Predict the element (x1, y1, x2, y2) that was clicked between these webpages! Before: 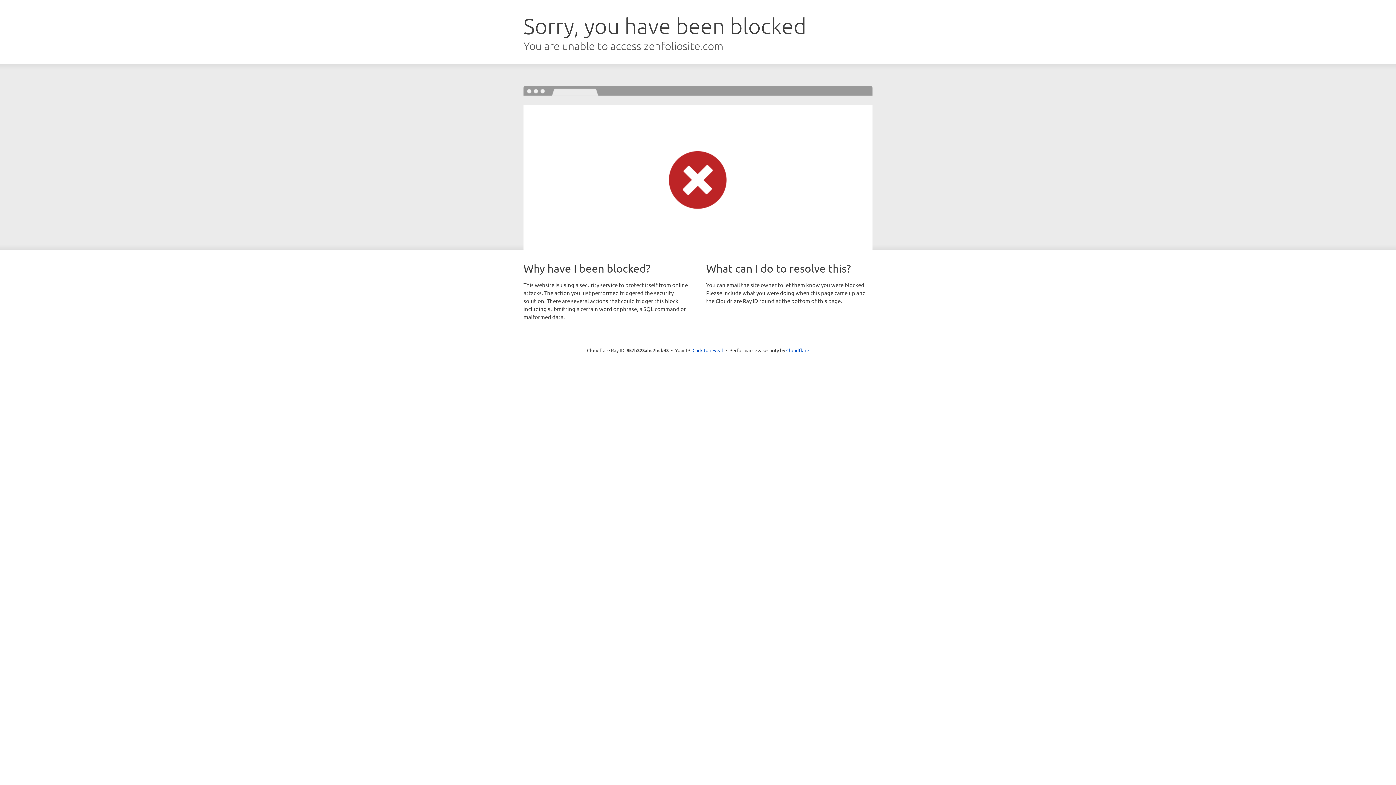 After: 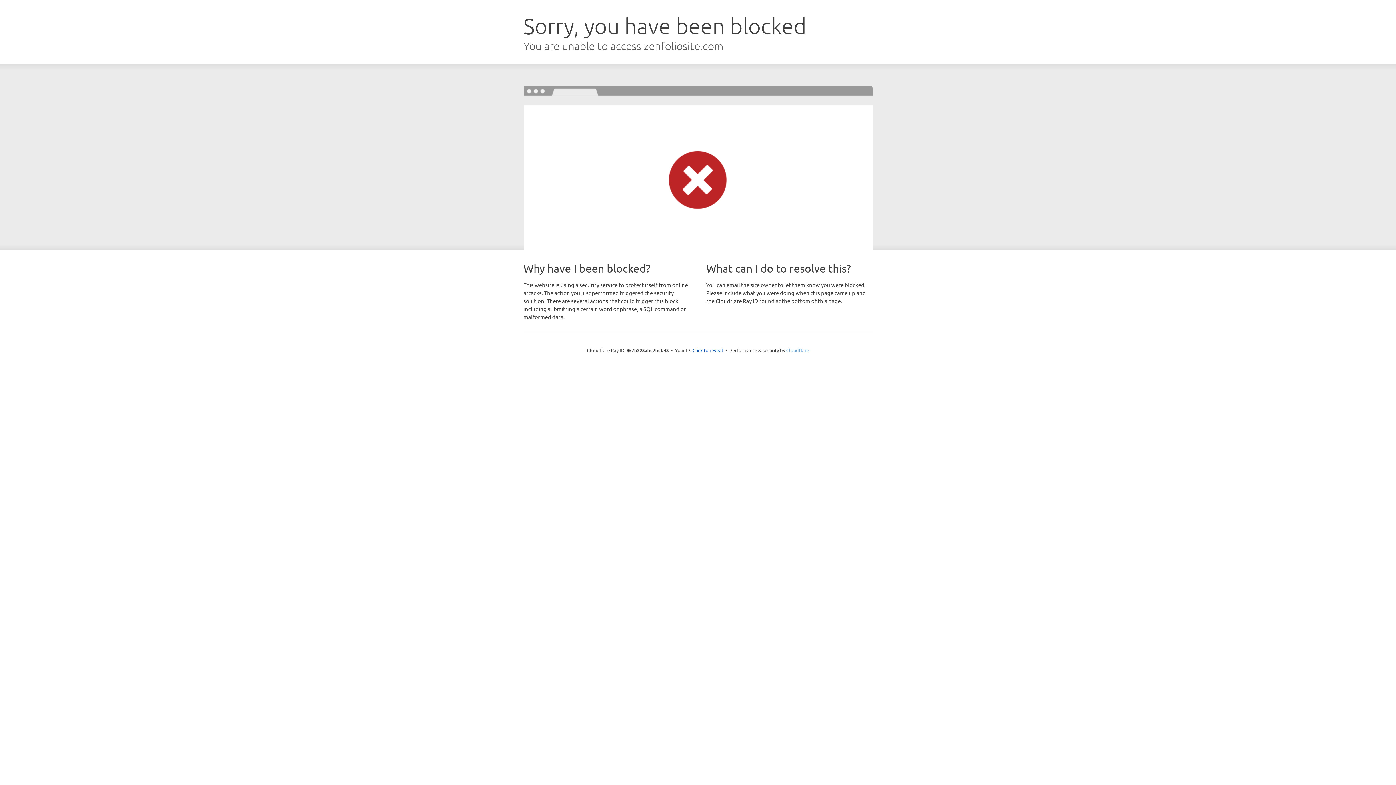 Action: label: Cloudflare bbox: (786, 347, 809, 353)